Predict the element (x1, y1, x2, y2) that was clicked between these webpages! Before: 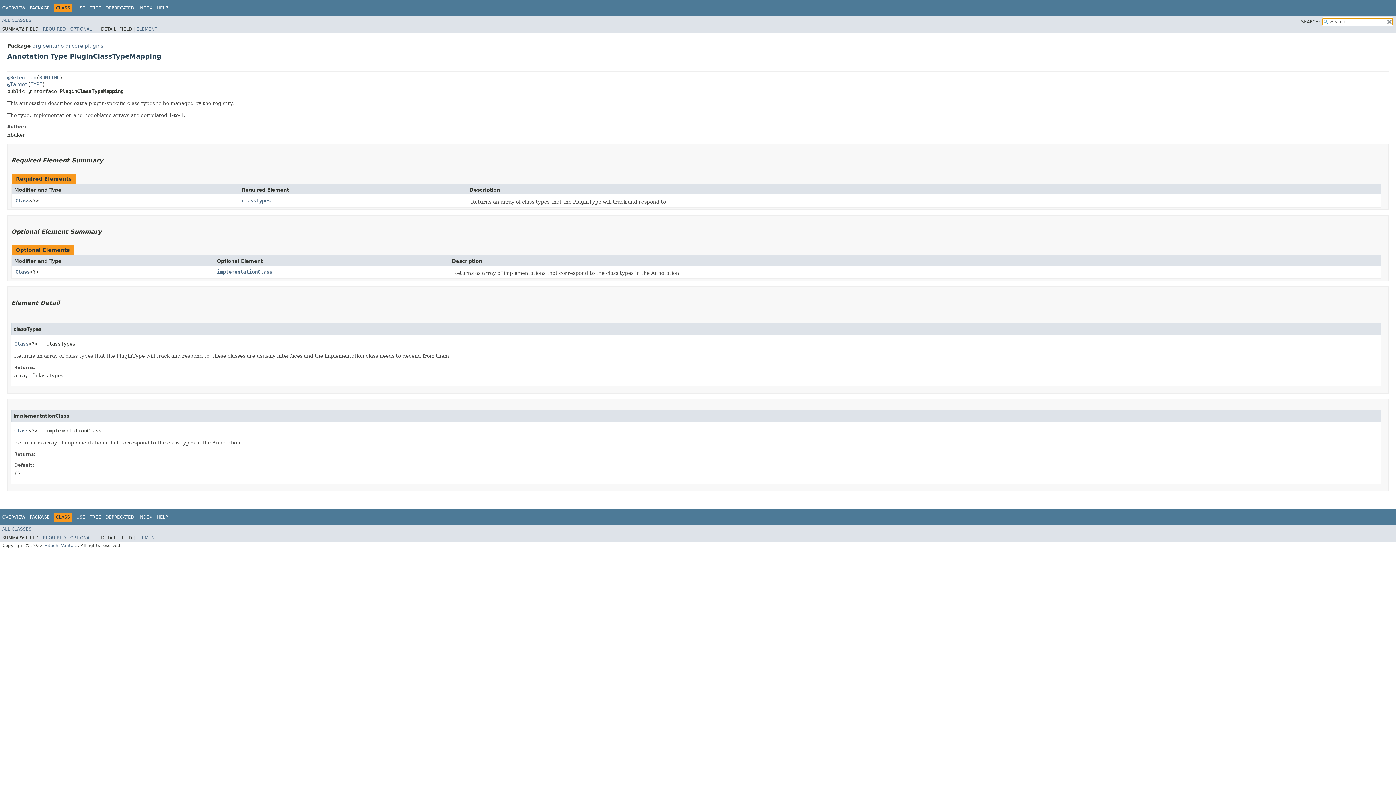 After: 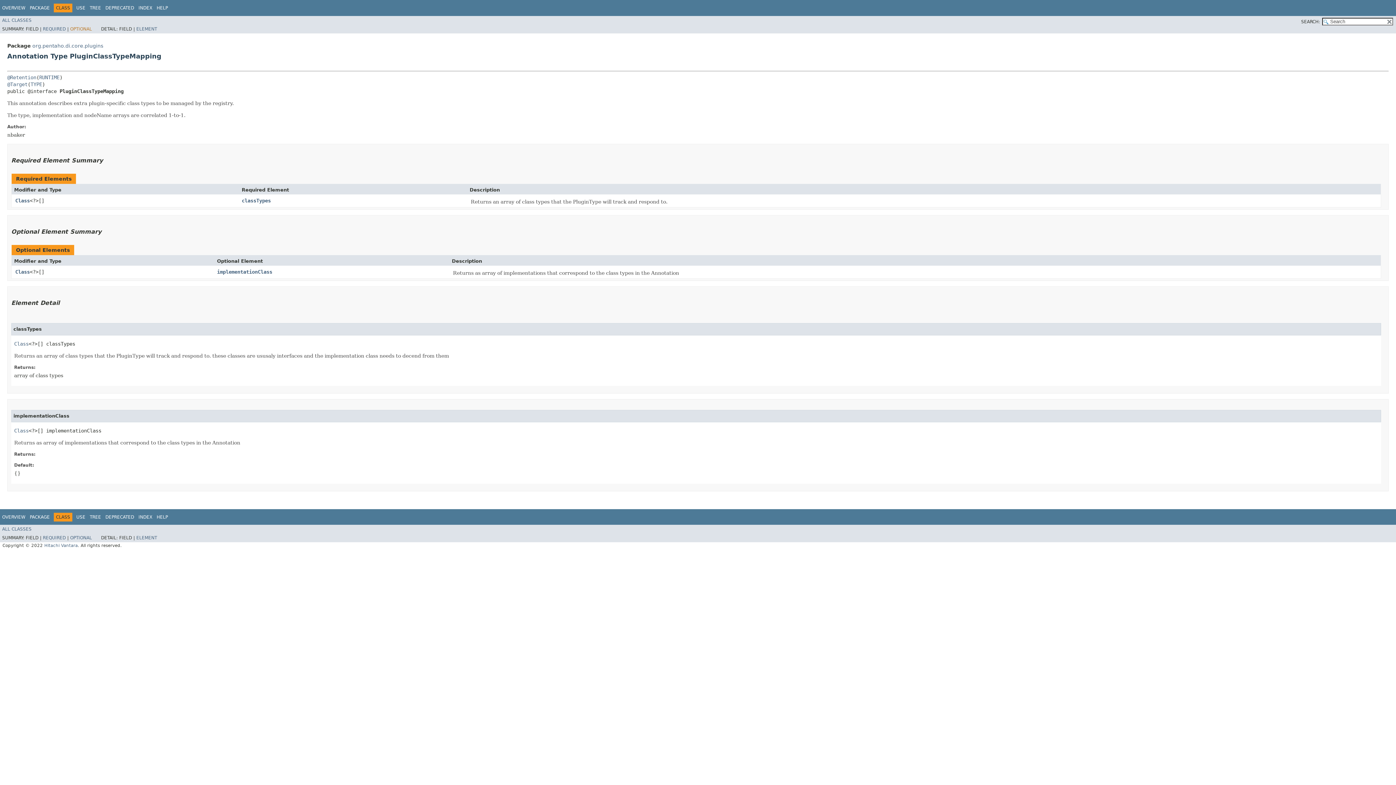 Action: bbox: (70, 26, 92, 31) label: OPTIONAL